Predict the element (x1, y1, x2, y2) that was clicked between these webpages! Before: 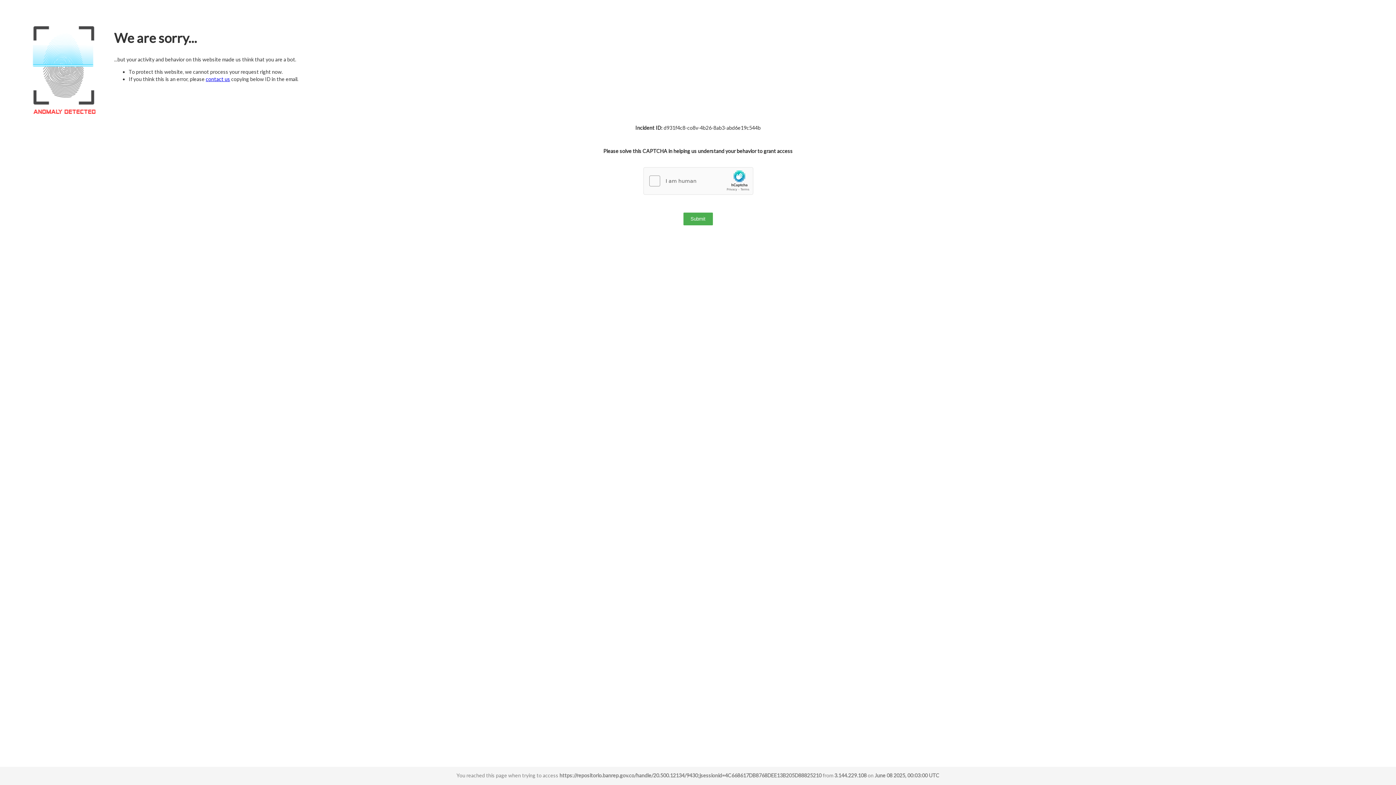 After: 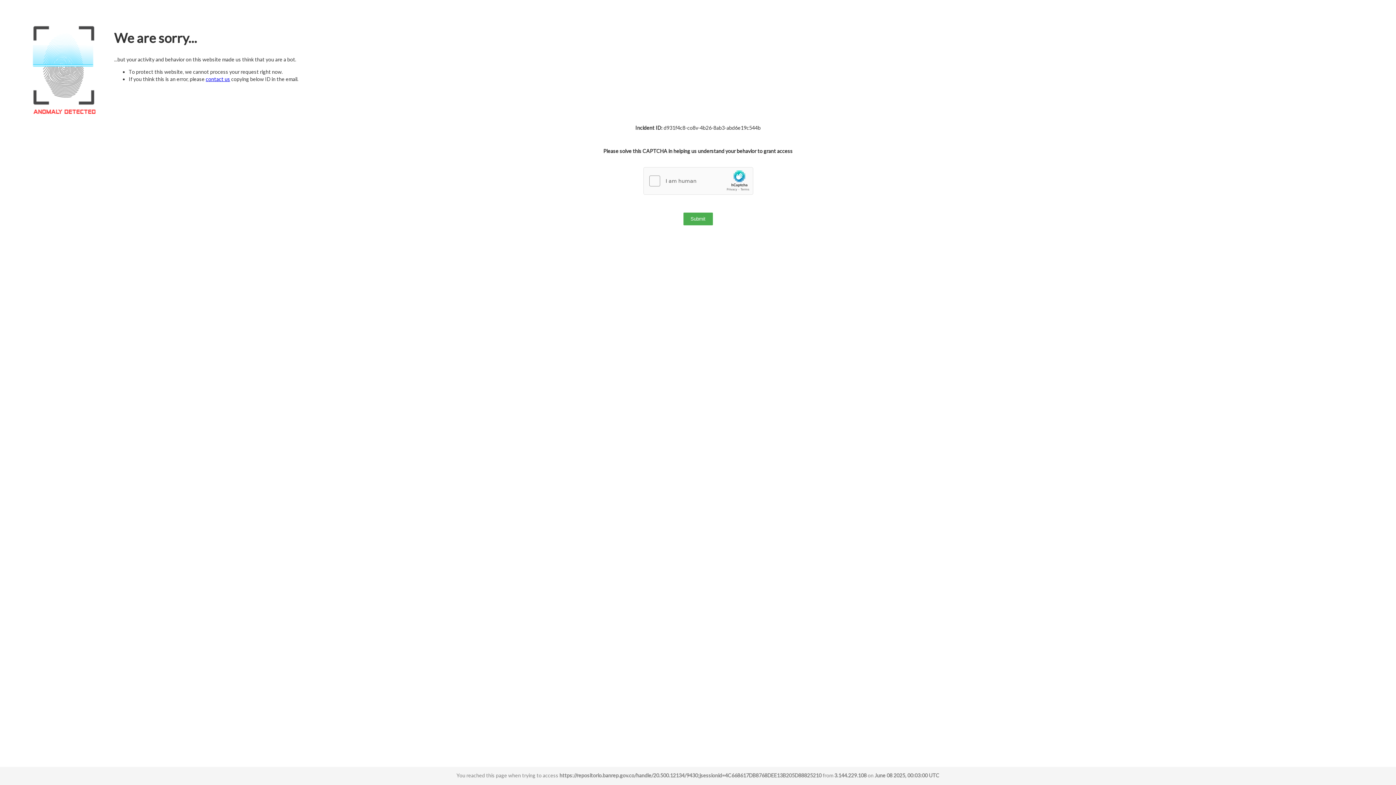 Action: label: contact us bbox: (205, 76, 230, 82)